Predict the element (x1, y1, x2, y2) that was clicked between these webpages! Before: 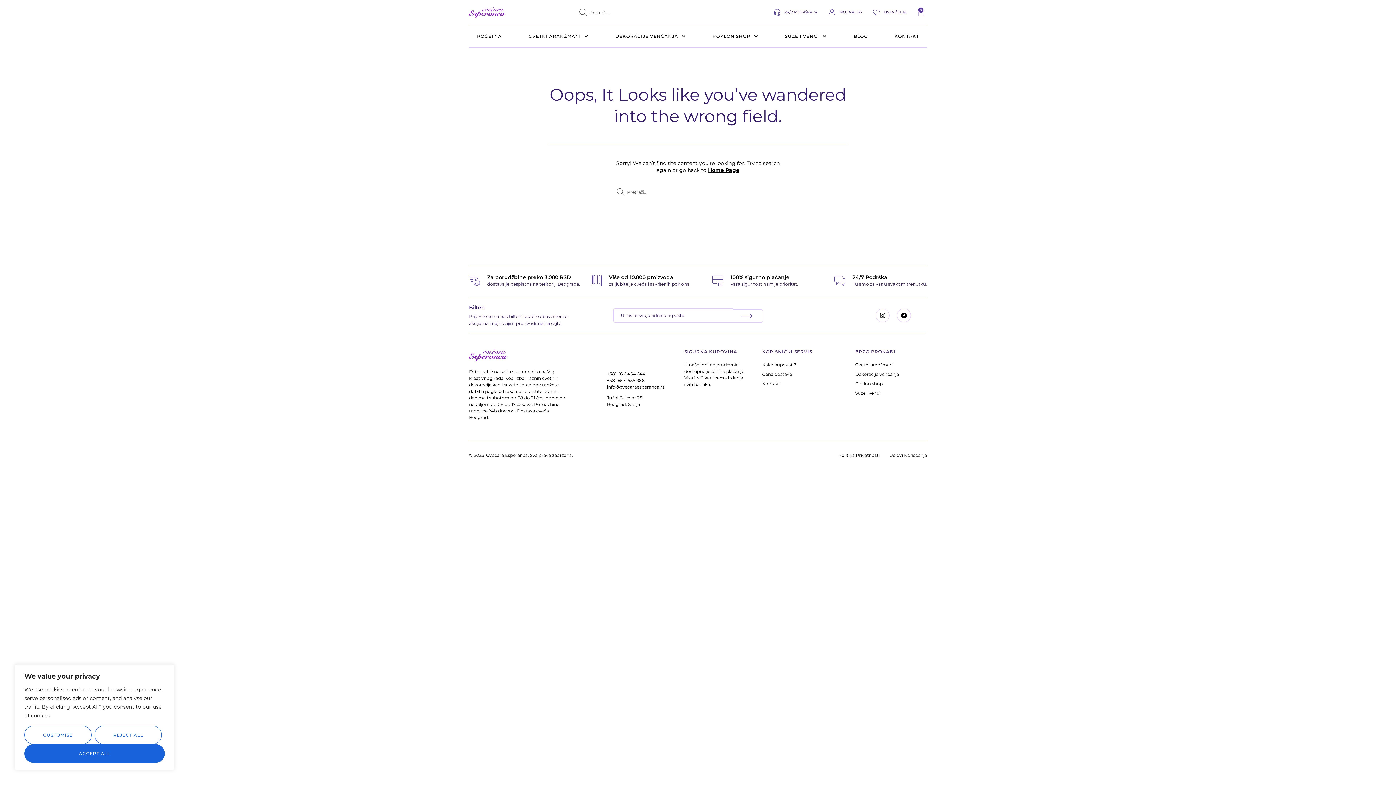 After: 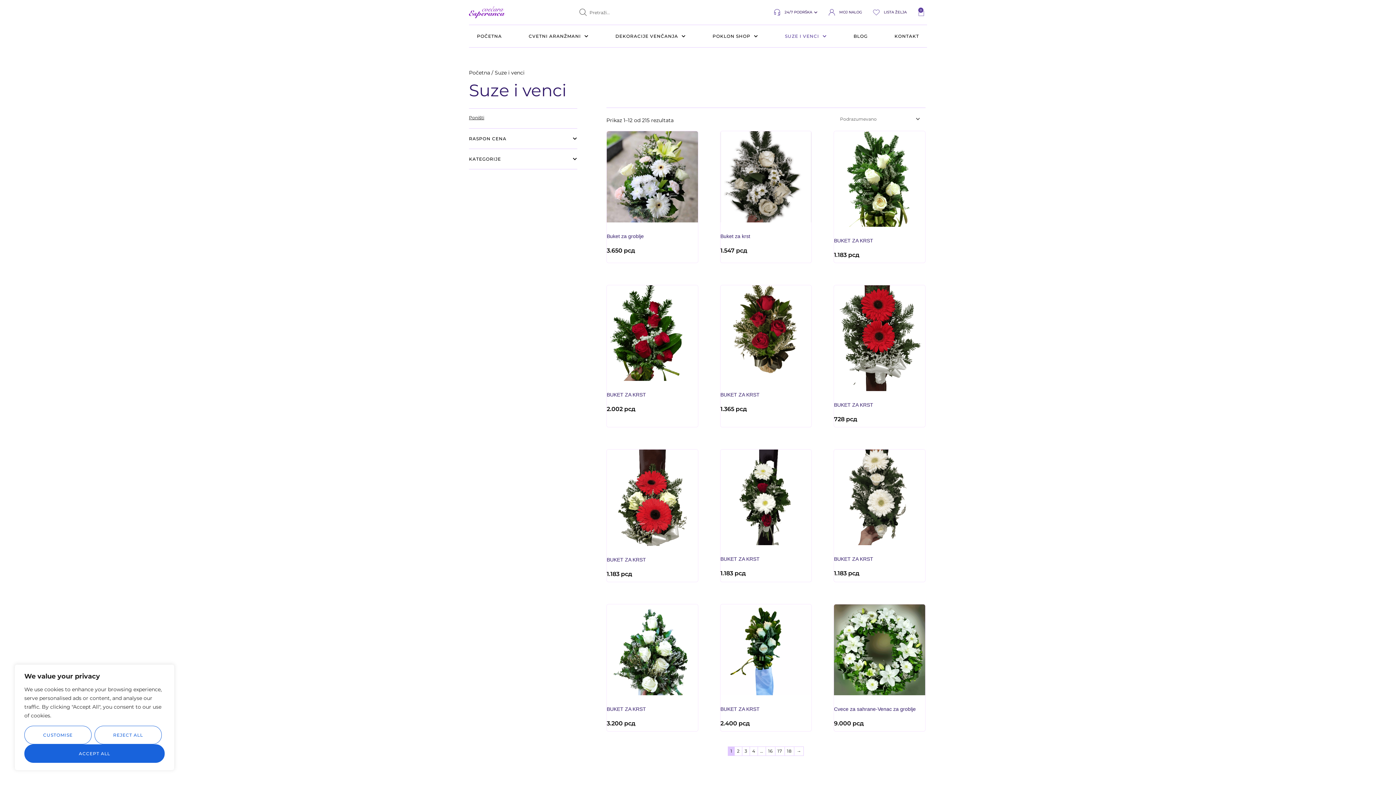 Action: label: Suze i venci bbox: (855, 390, 899, 396)